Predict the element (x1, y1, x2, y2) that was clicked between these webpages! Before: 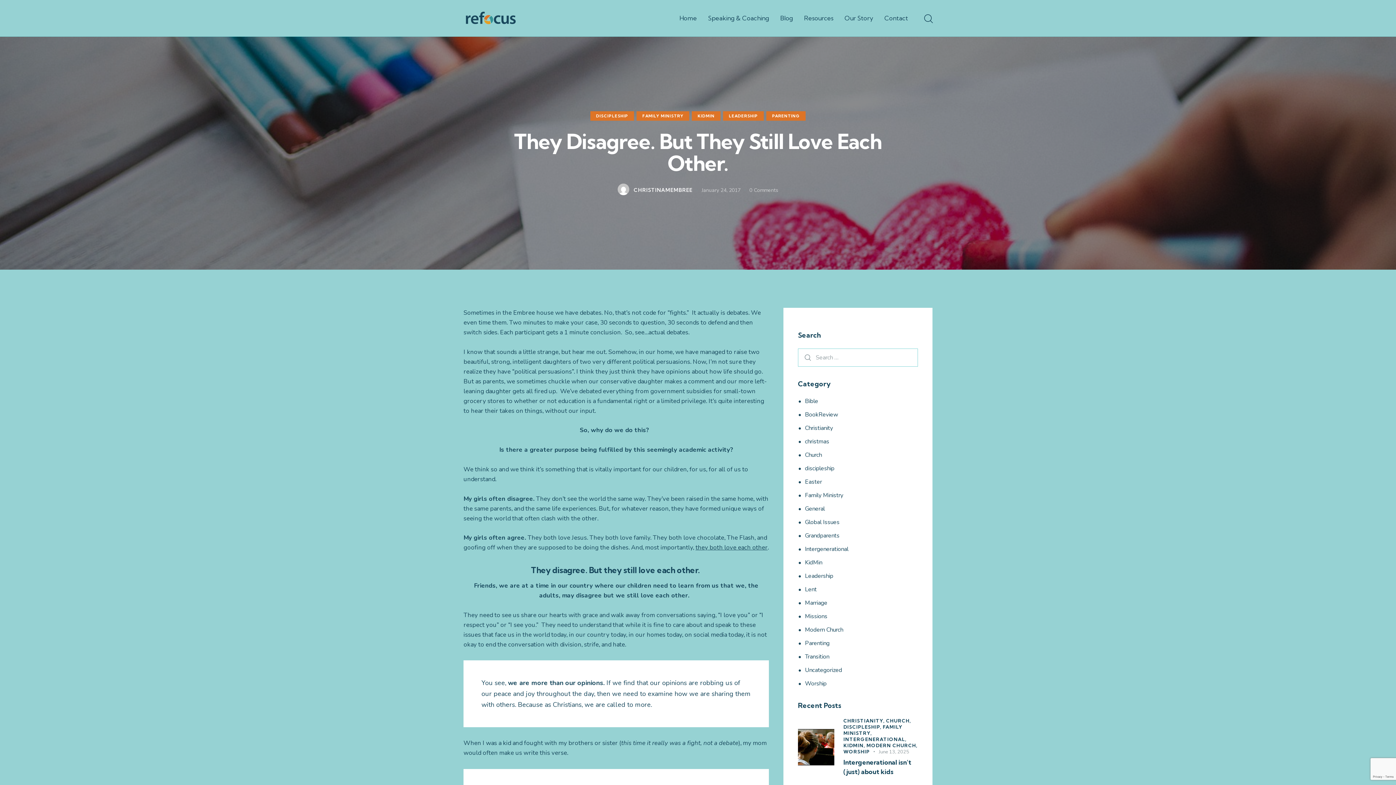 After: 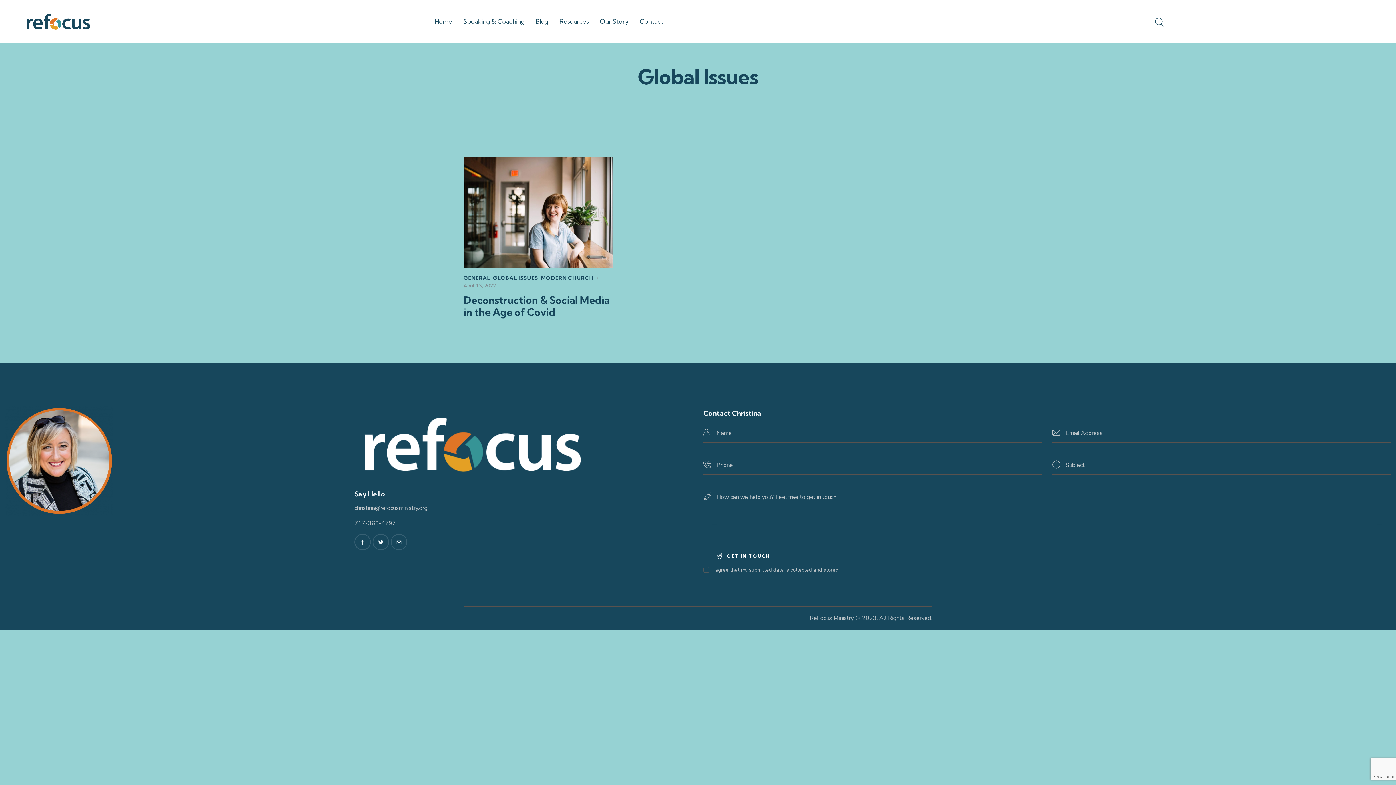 Action: label: Global Issues bbox: (805, 518, 839, 526)